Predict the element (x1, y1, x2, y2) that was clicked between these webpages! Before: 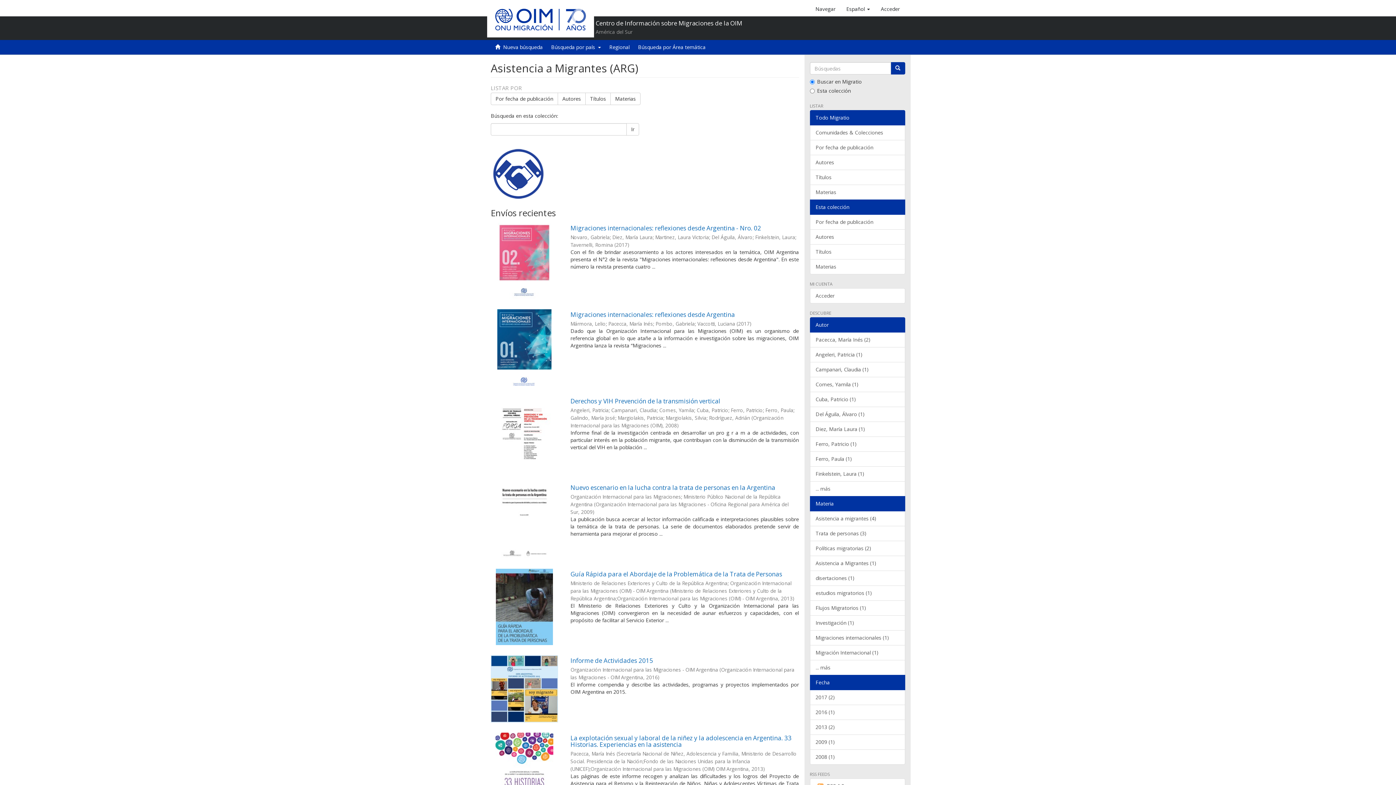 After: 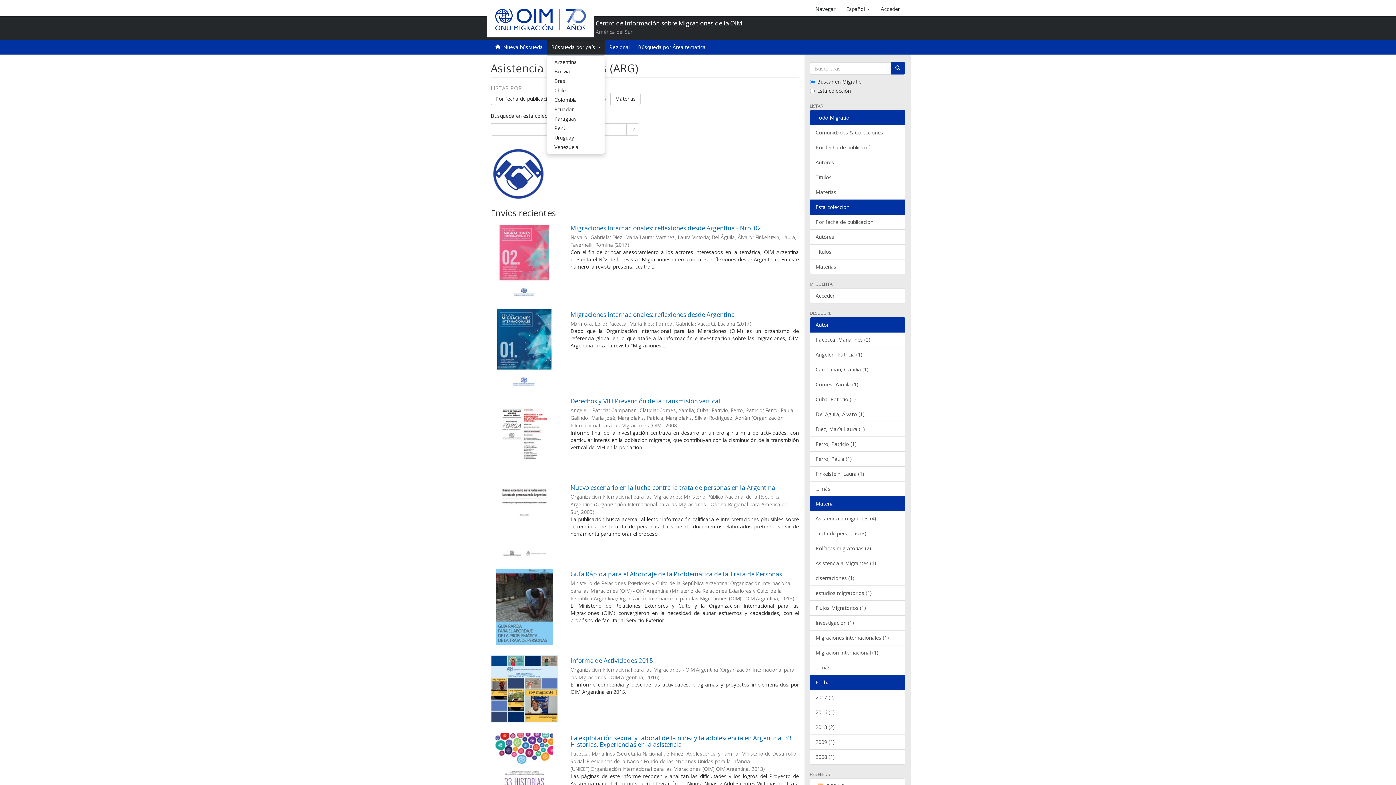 Action: label: Búsqueda por país   bbox: (546, 40, 605, 54)